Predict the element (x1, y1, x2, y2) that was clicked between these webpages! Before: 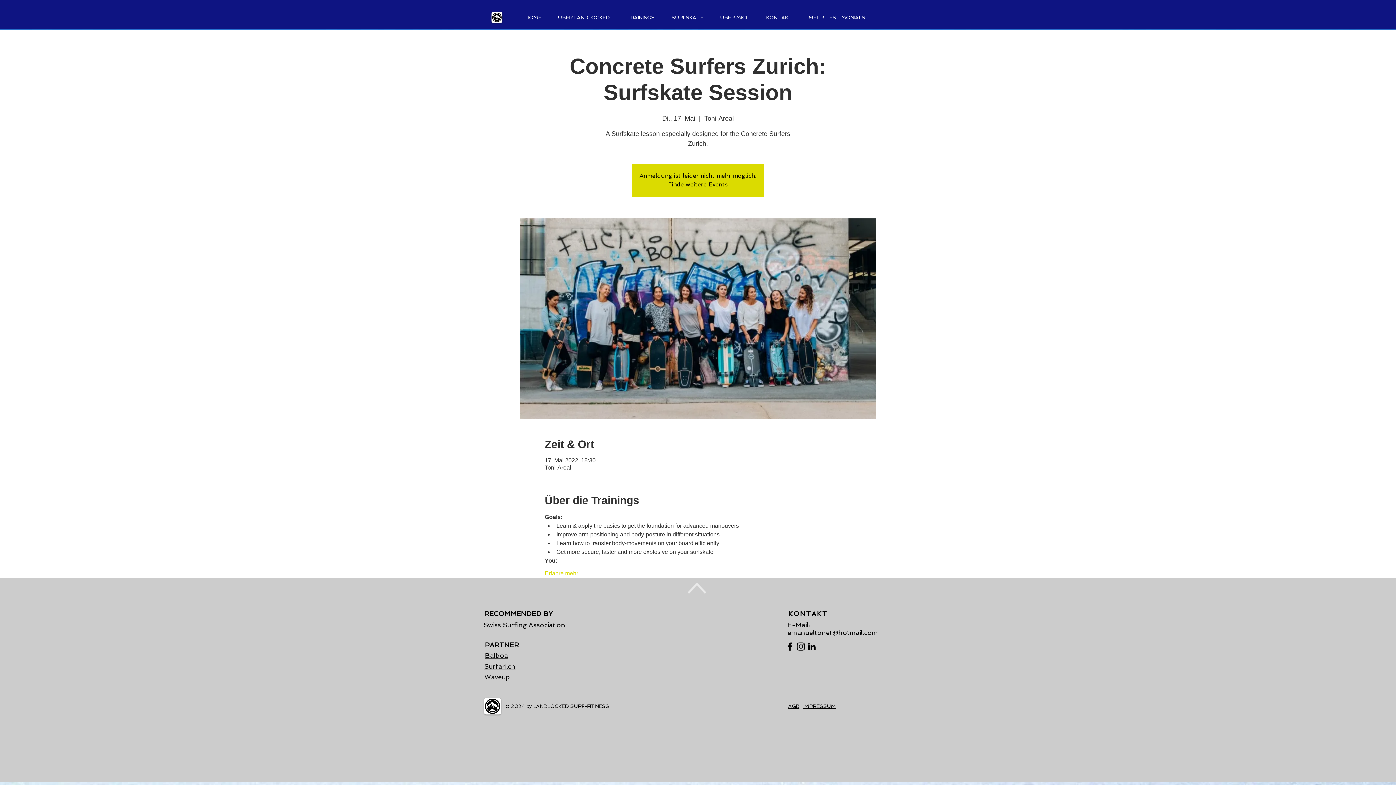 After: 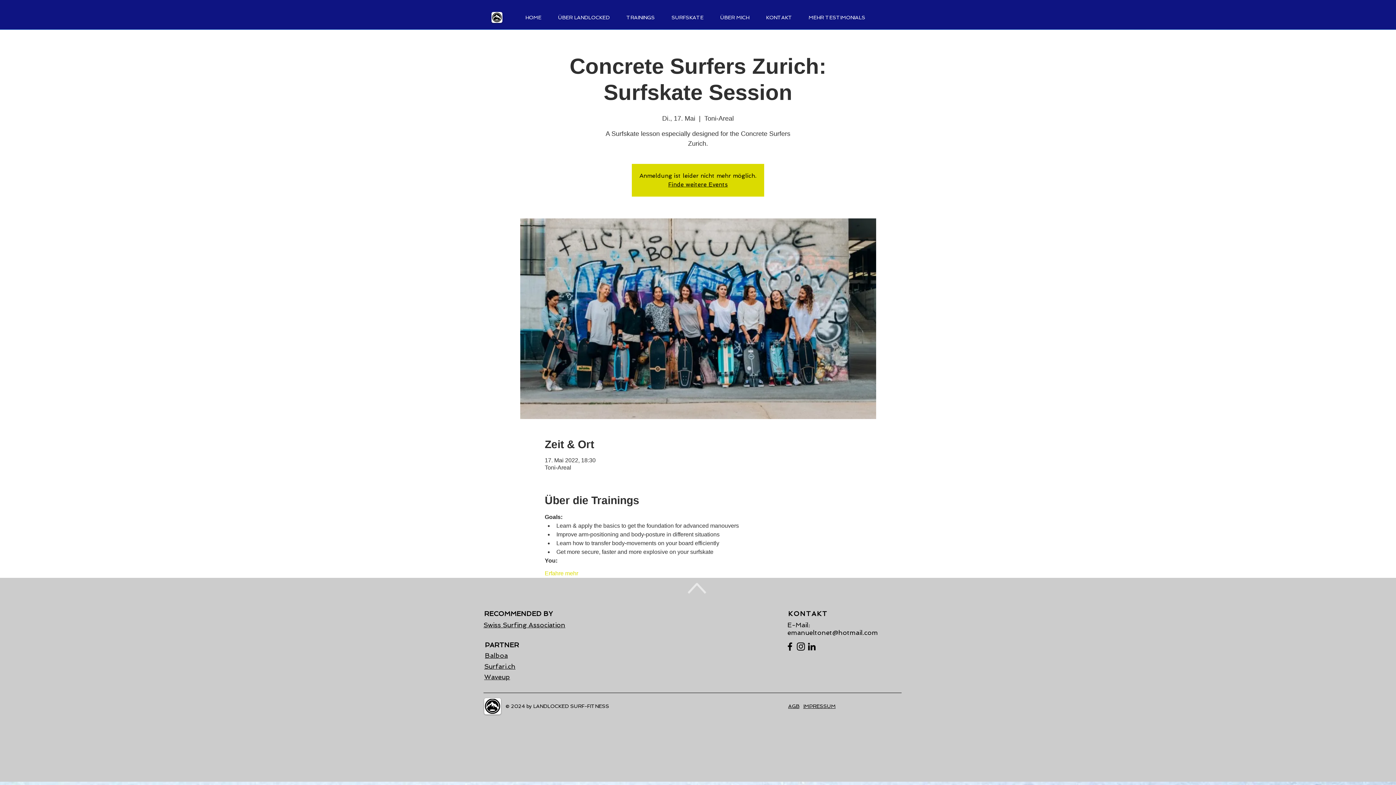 Action: bbox: (795, 641, 806, 652)